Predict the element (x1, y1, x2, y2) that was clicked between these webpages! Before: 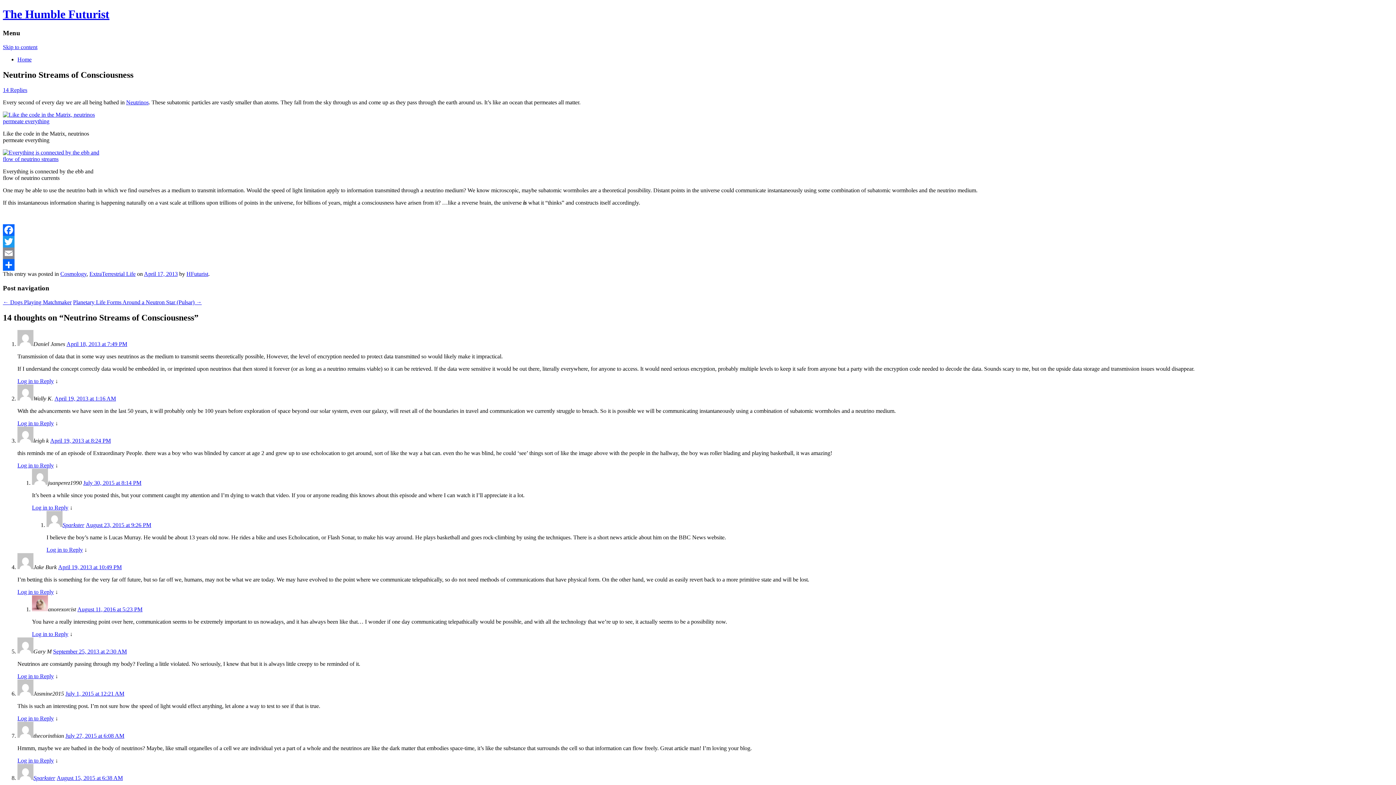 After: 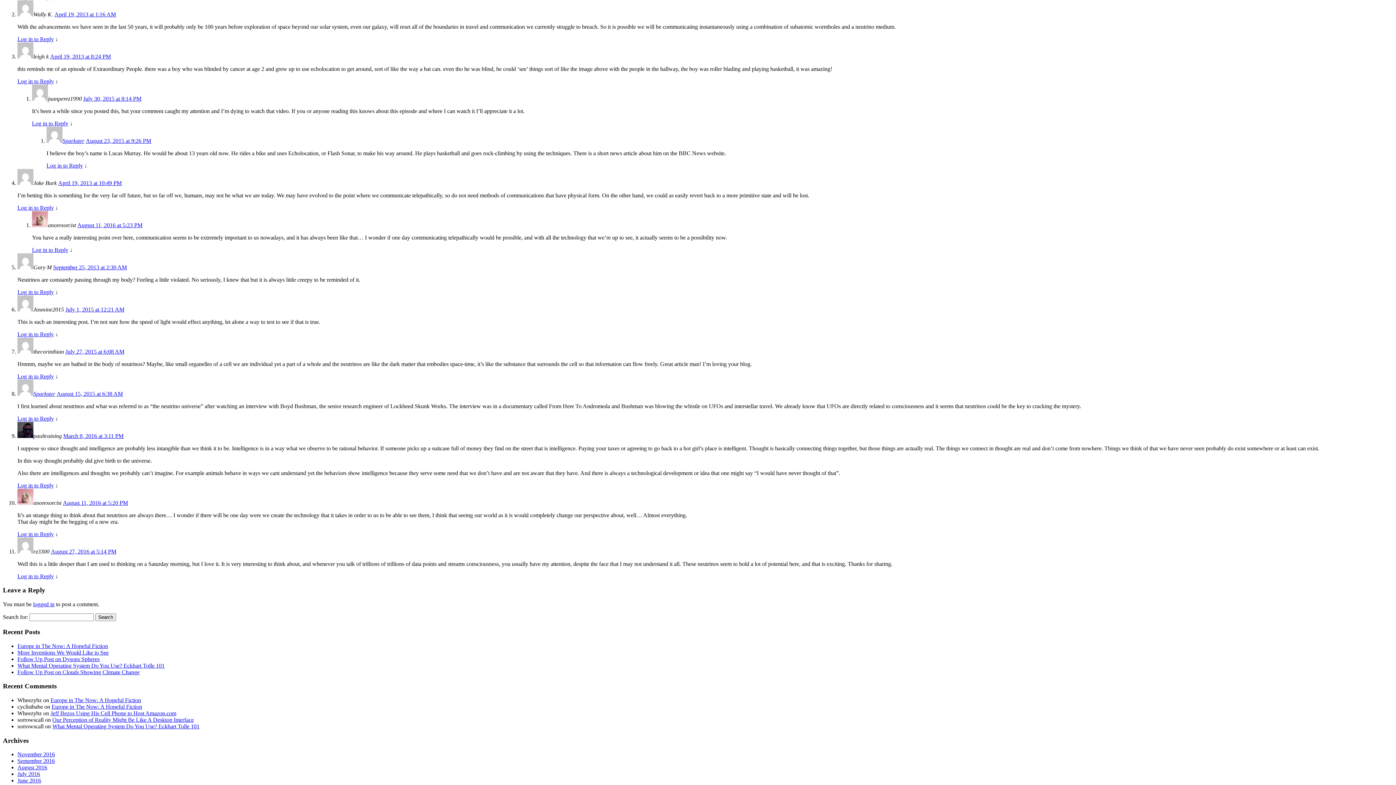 Action: label: April 19, 2013 at 1:16 AM bbox: (54, 395, 116, 401)